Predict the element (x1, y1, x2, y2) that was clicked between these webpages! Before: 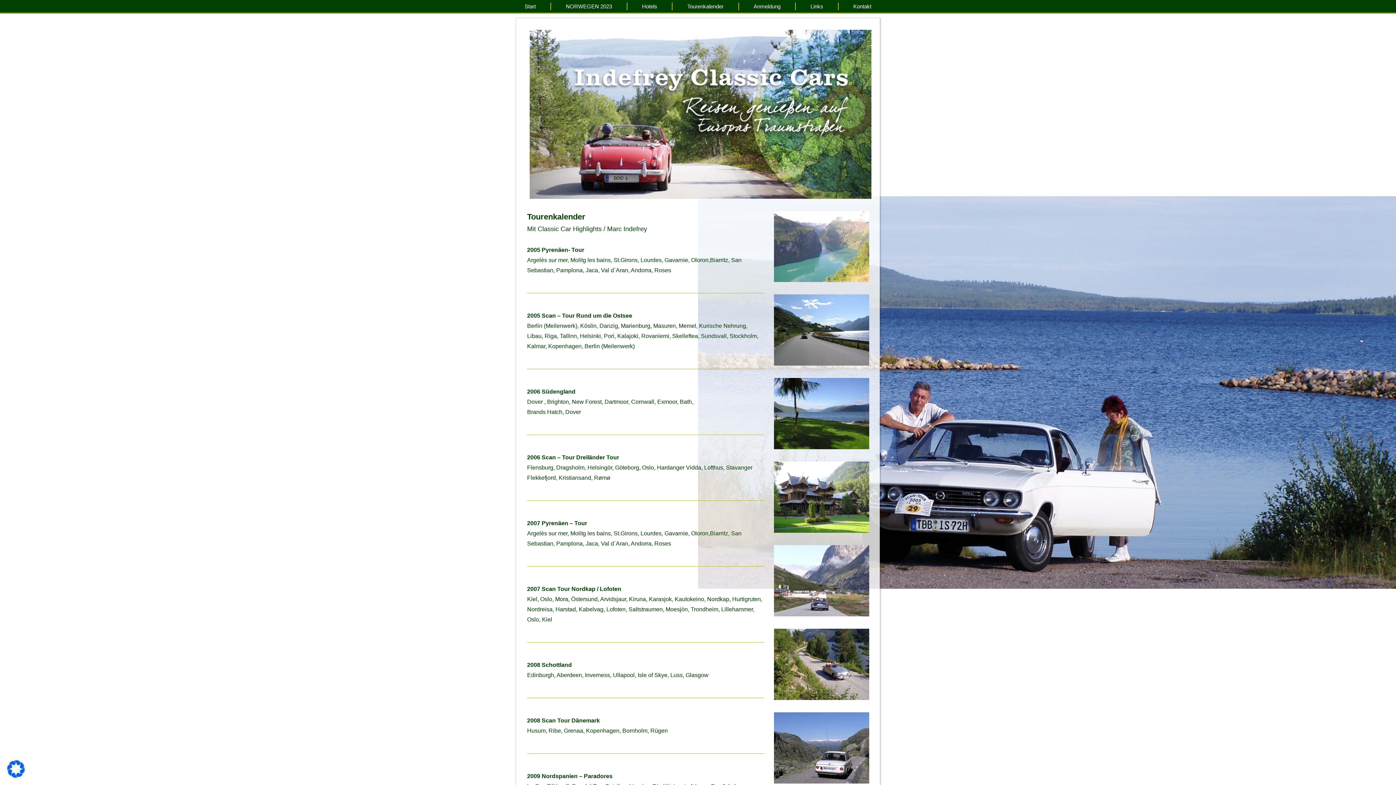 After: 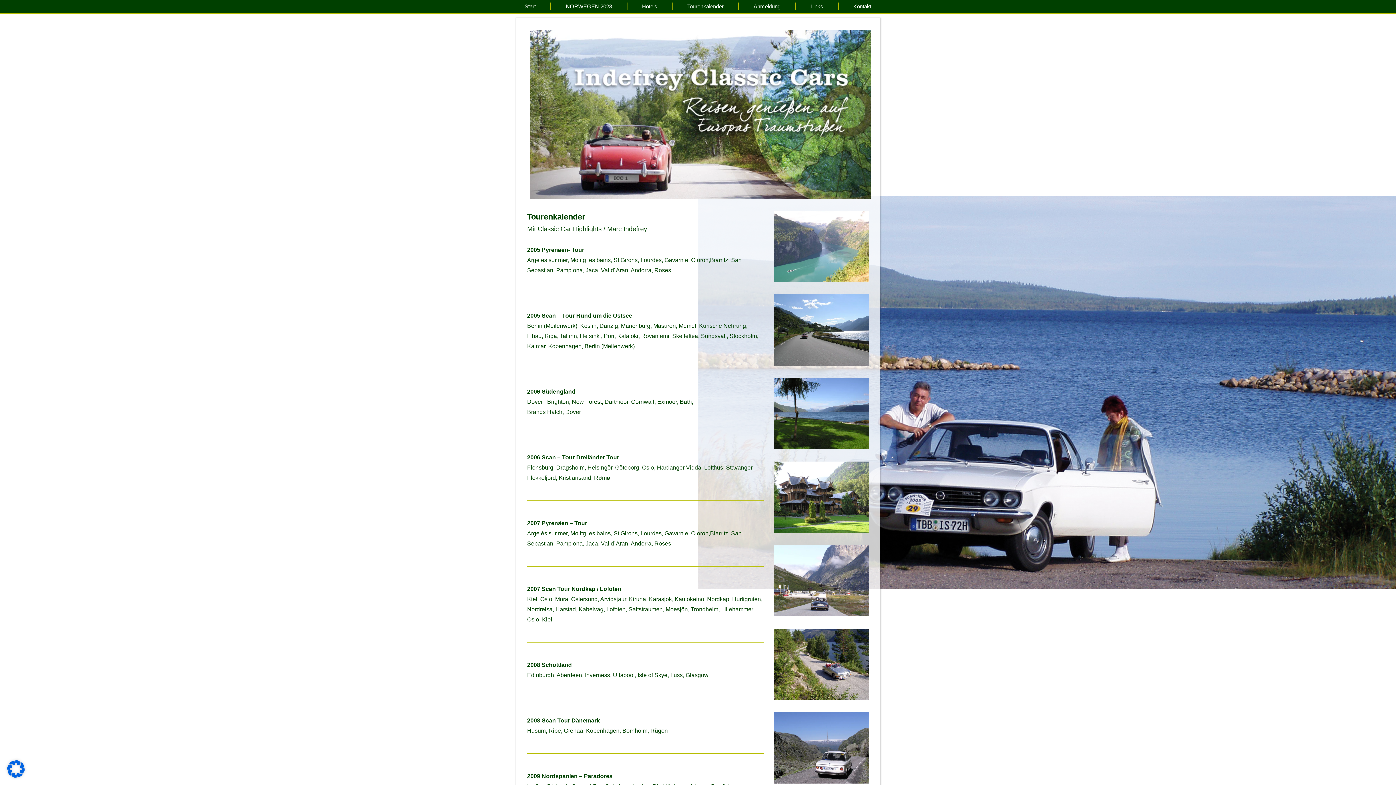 Action: bbox: (679, 0, 731, 12) label: Tourenkalender